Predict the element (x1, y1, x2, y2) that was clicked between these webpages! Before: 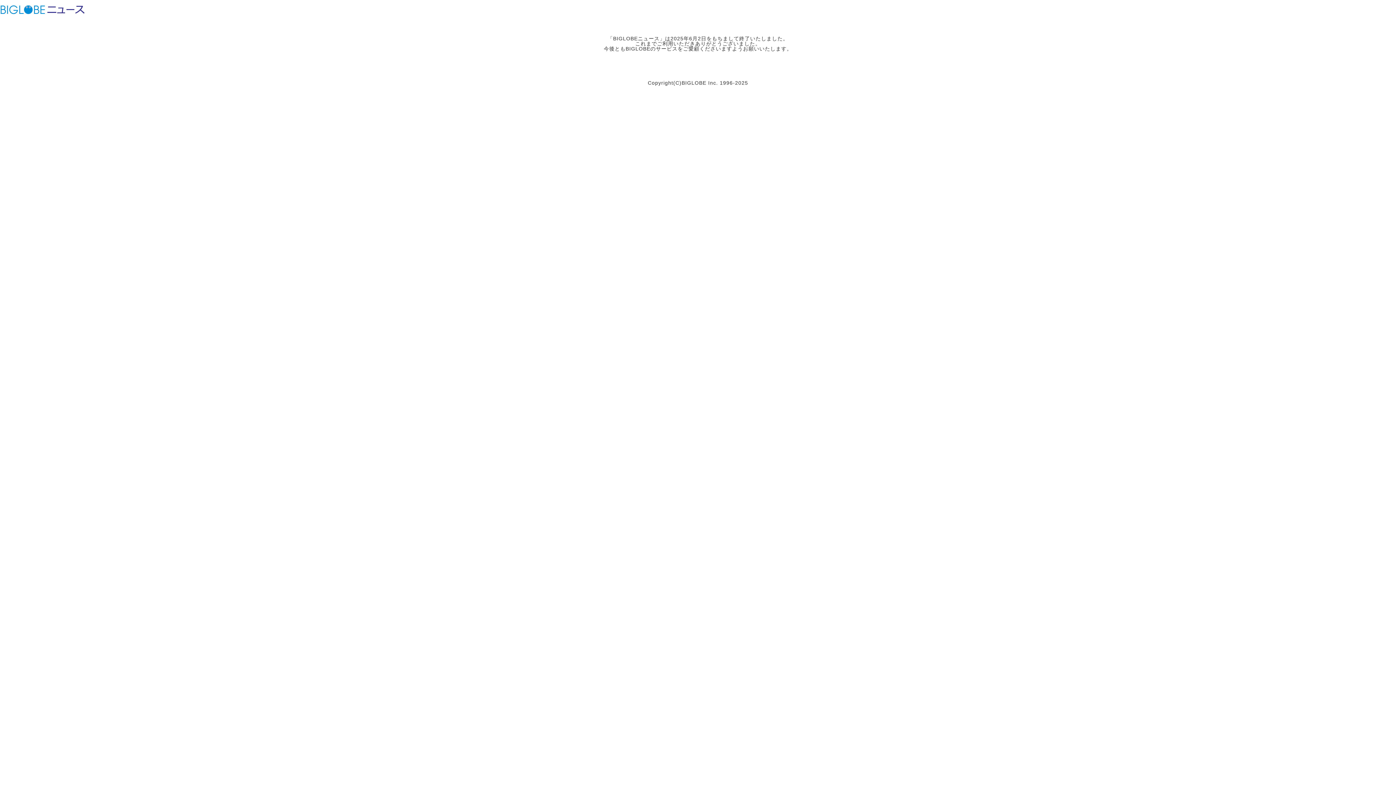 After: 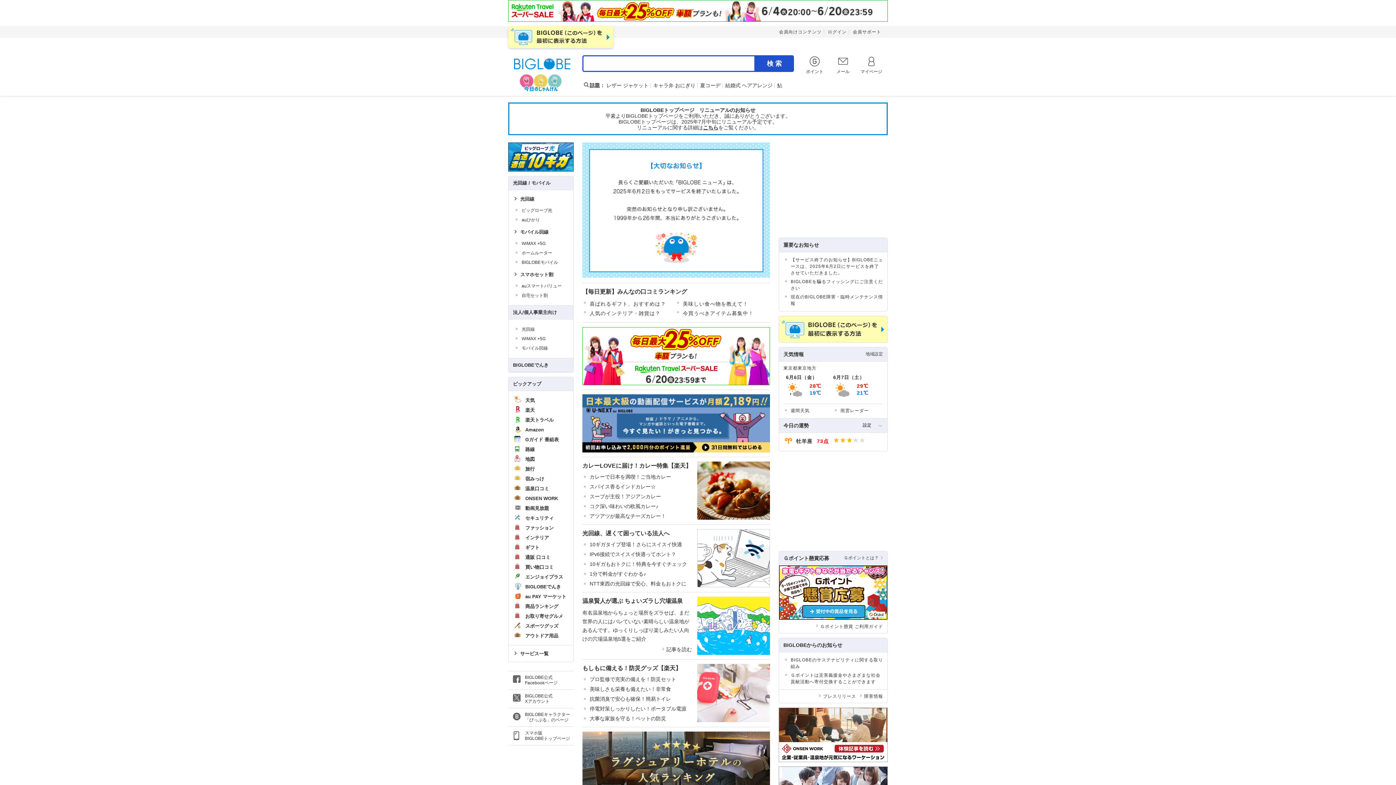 Action: label: ビッグローブ bbox: (0, 3, 45, 15)